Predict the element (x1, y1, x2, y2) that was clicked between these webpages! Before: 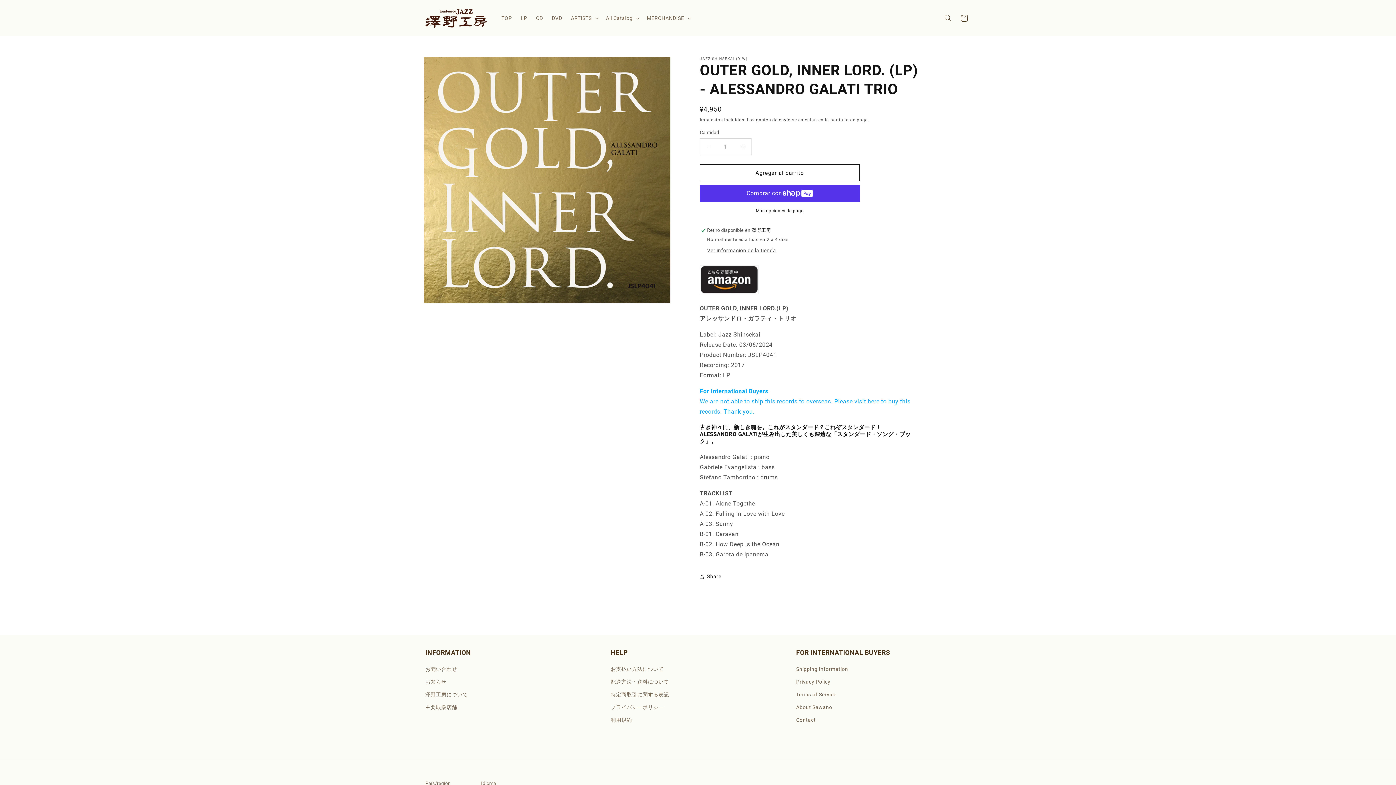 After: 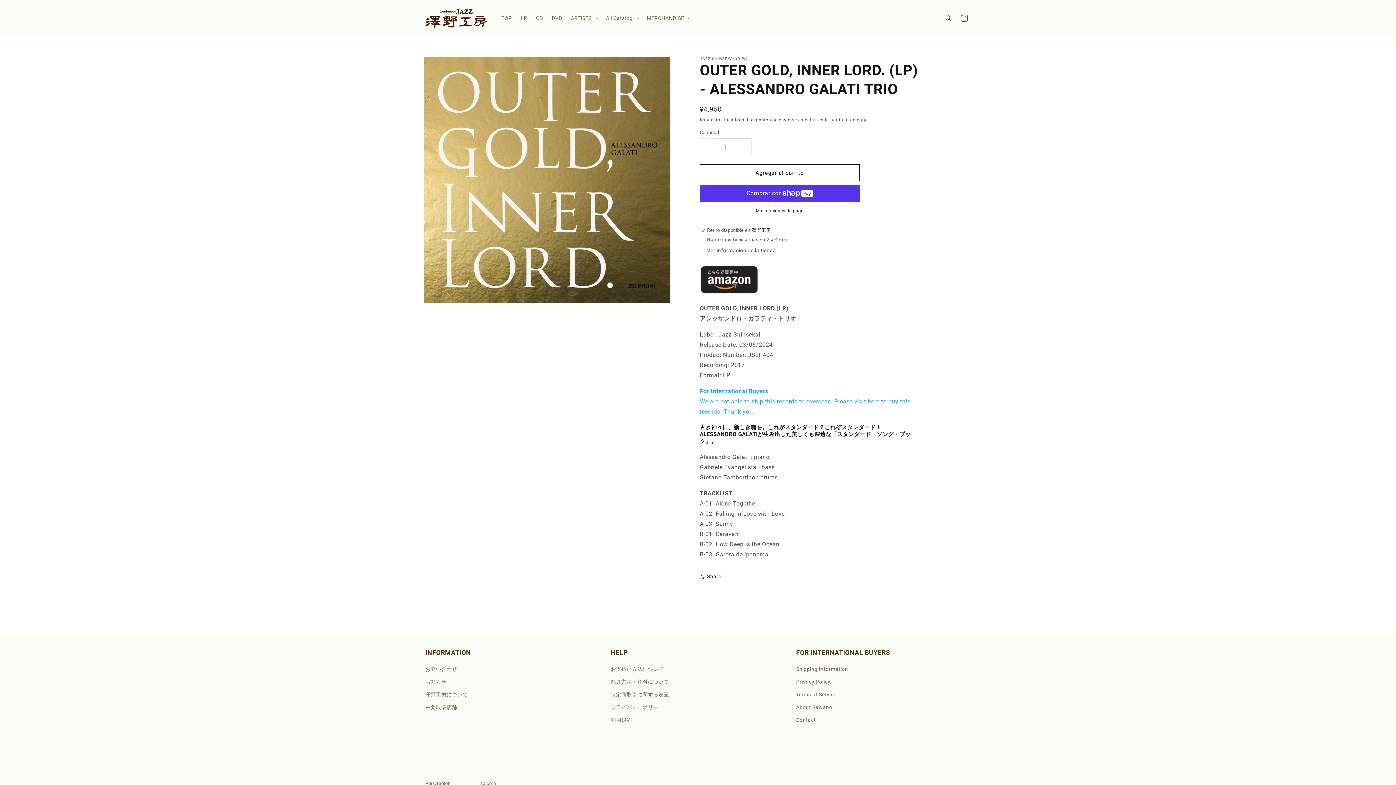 Action: bbox: (700, 138, 716, 155) label: Reducir cantidad para OUTER GOLD, INNER LORD. (LP) - ALESSANDRO GALATI TRIO